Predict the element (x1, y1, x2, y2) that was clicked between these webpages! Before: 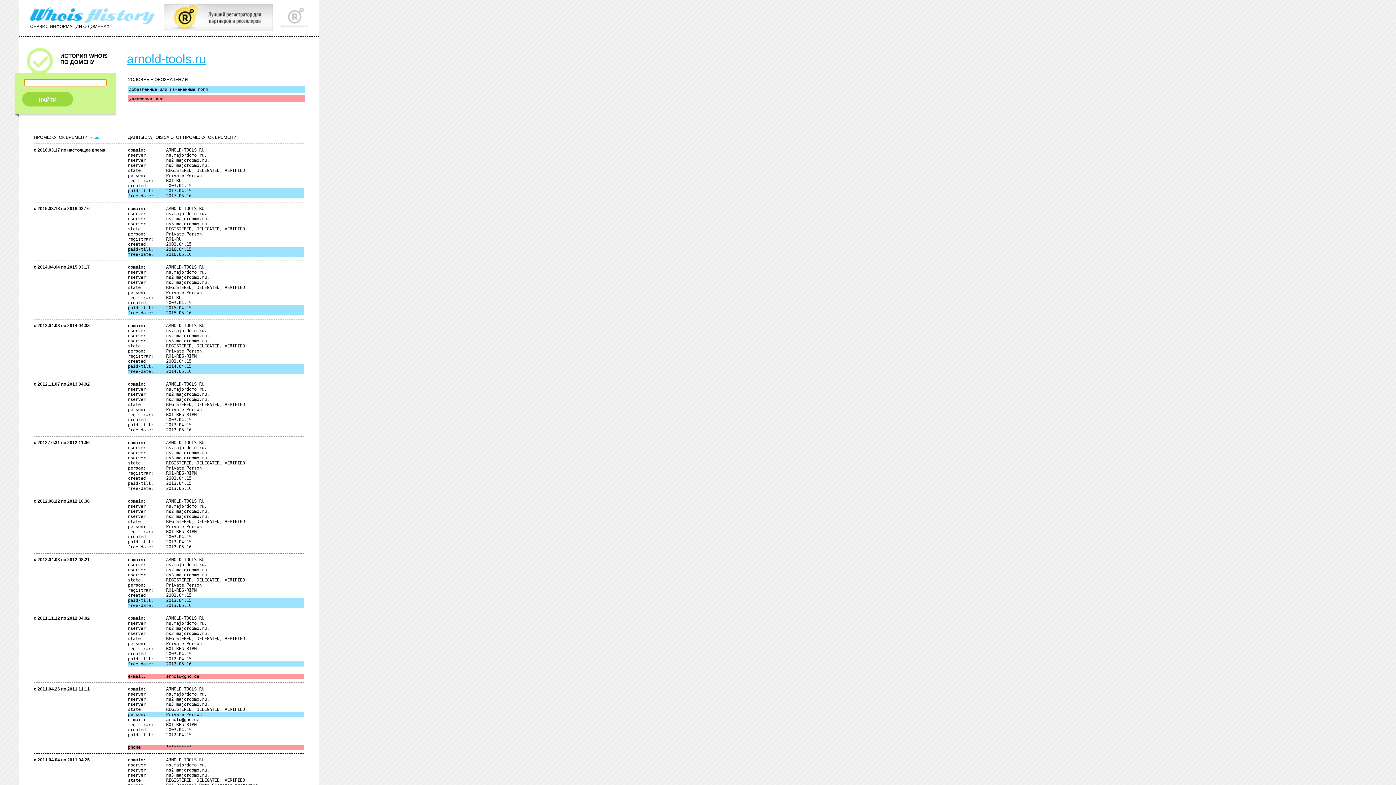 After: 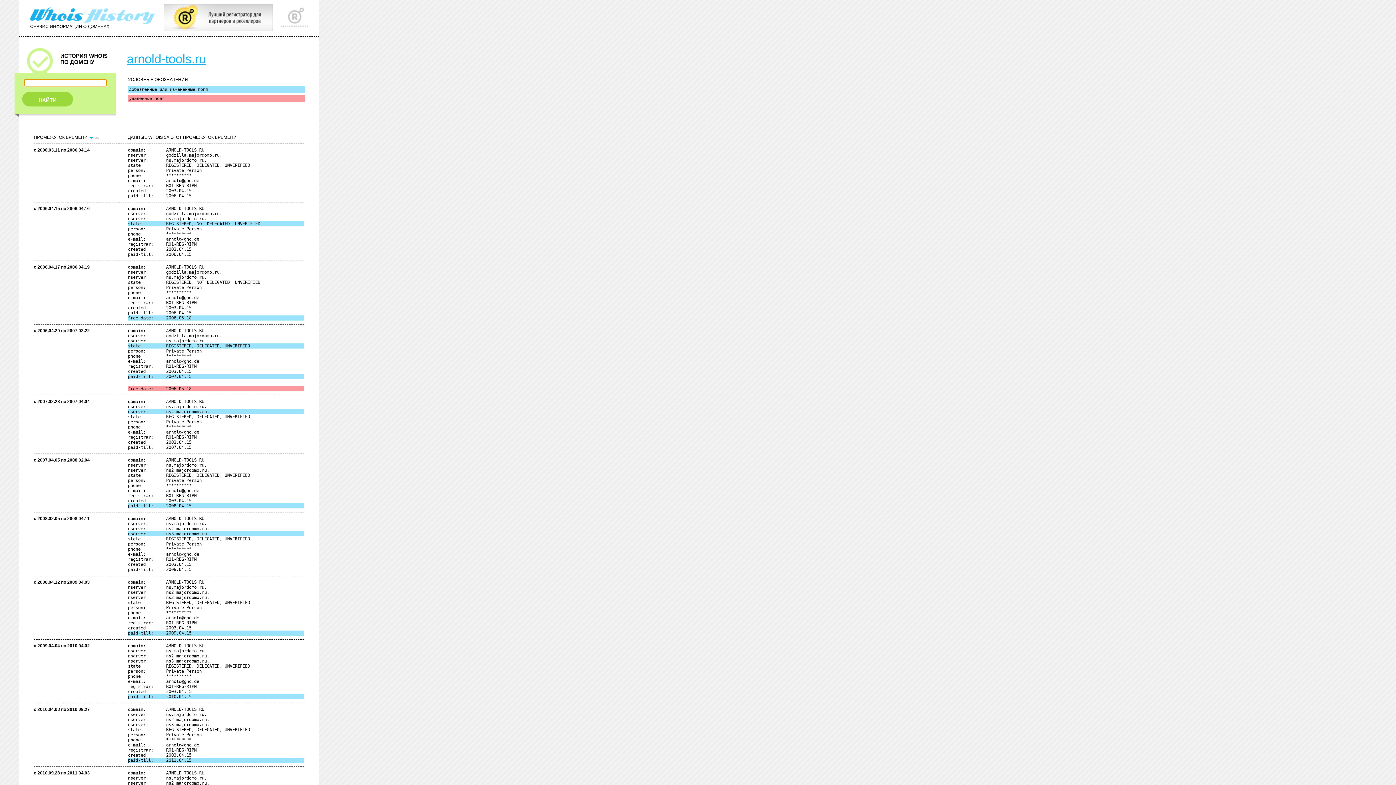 Action: bbox: (94, 134, 99, 140)